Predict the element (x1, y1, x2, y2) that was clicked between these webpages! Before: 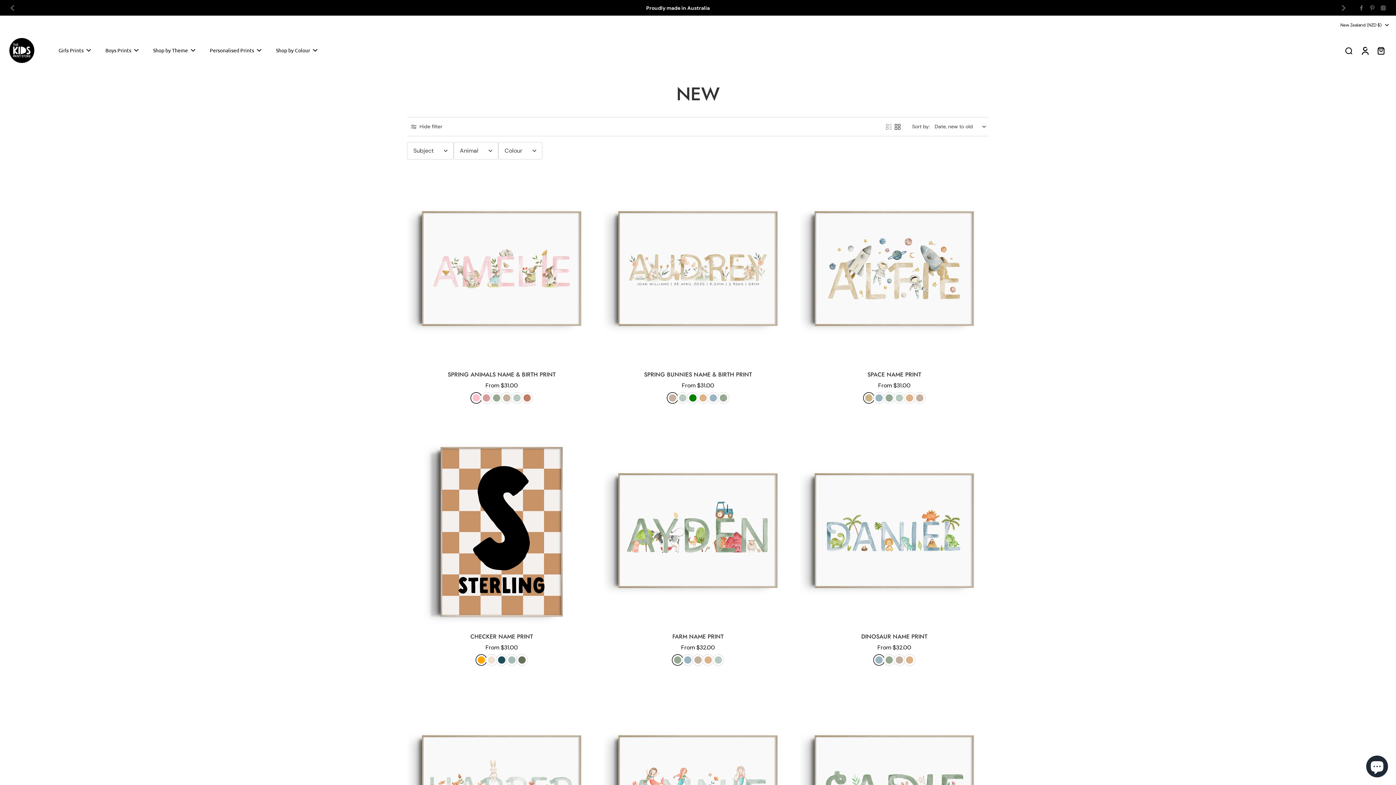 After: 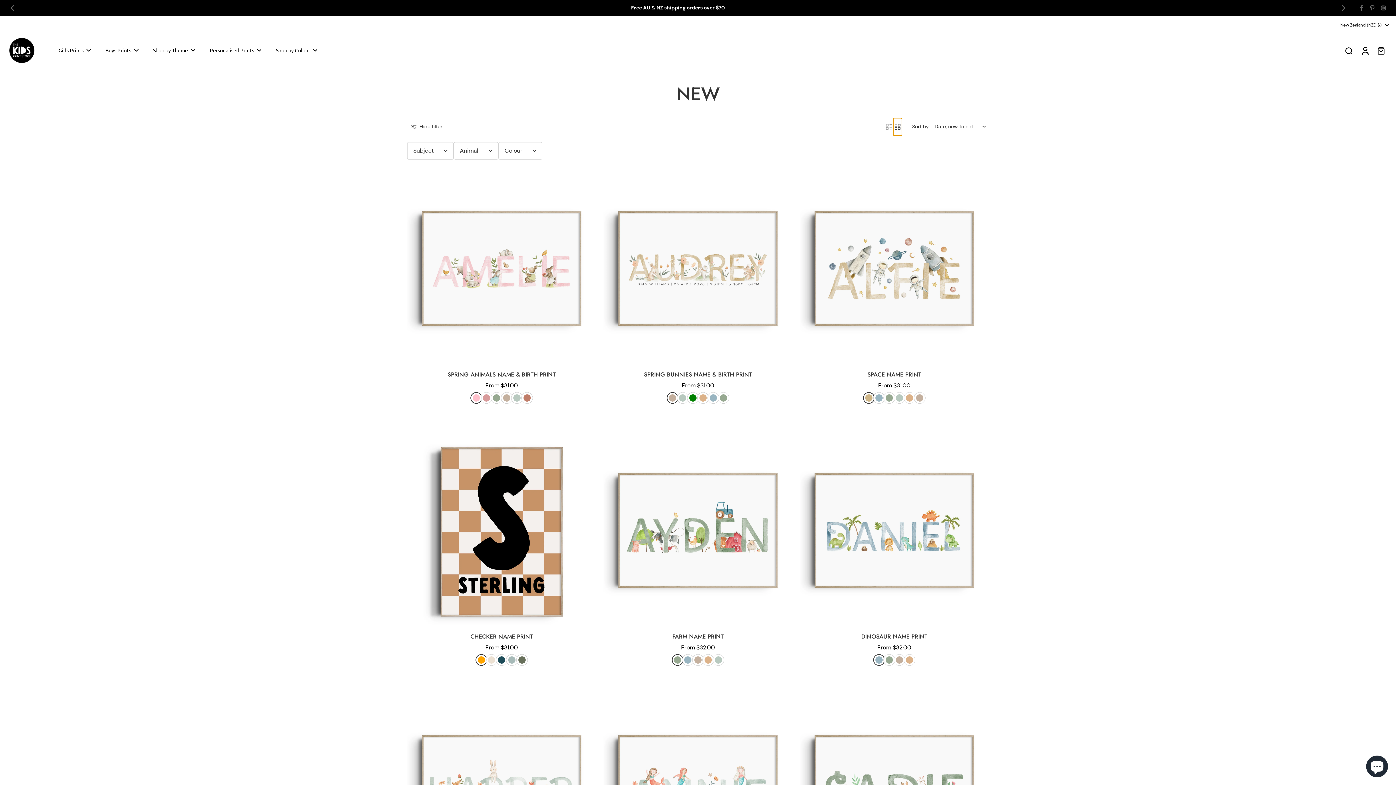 Action: label: Grid layout bbox: (893, 118, 902, 135)